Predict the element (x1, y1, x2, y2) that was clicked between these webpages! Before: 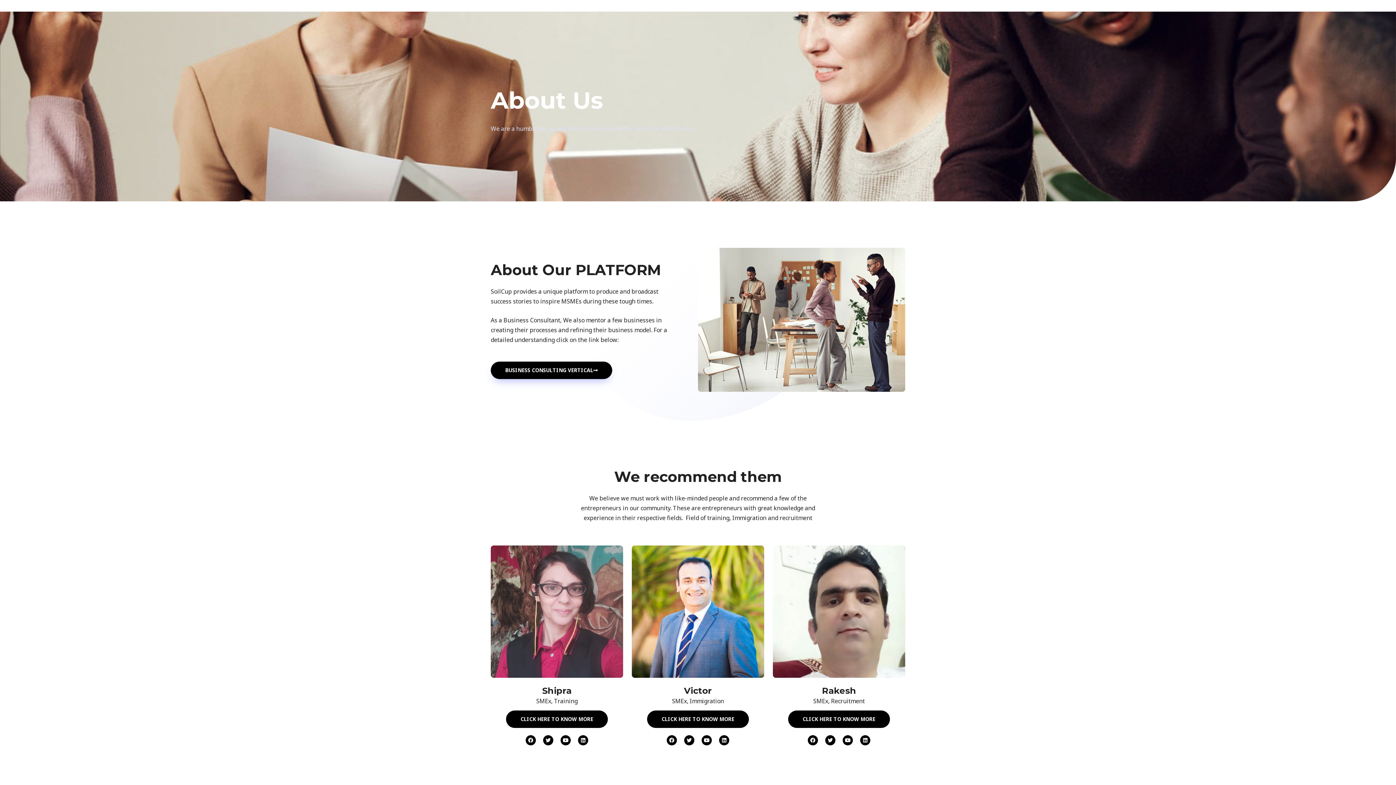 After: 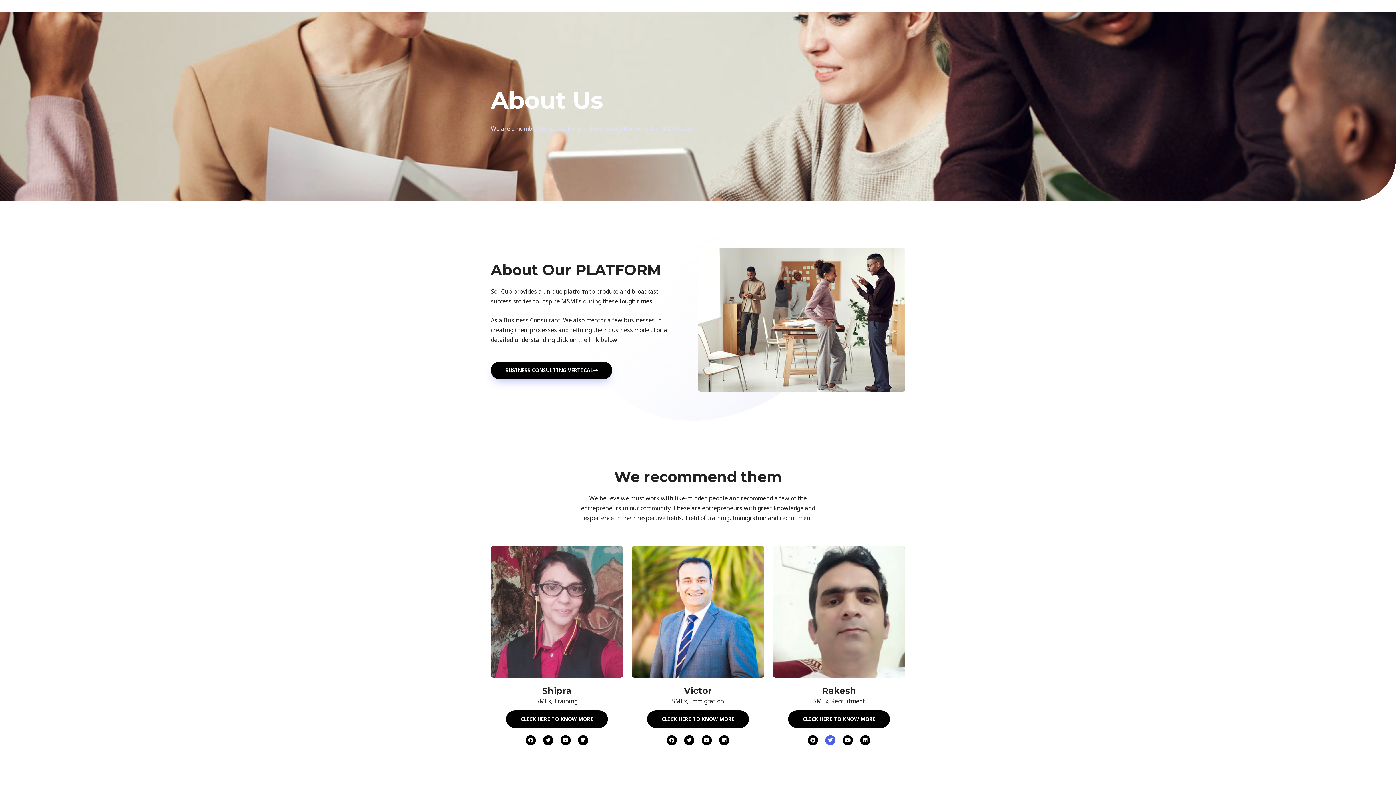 Action: bbox: (825, 735, 835, 745) label: Twitter